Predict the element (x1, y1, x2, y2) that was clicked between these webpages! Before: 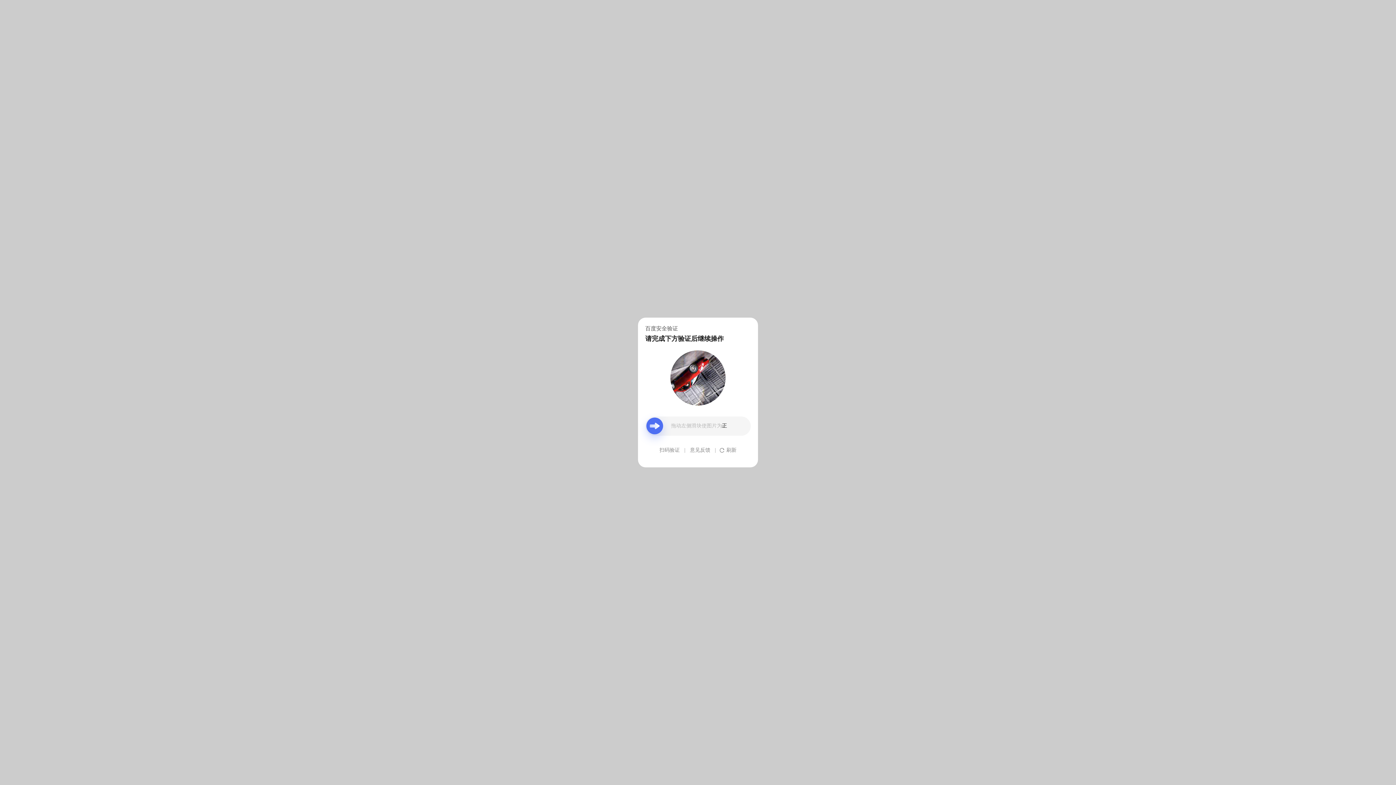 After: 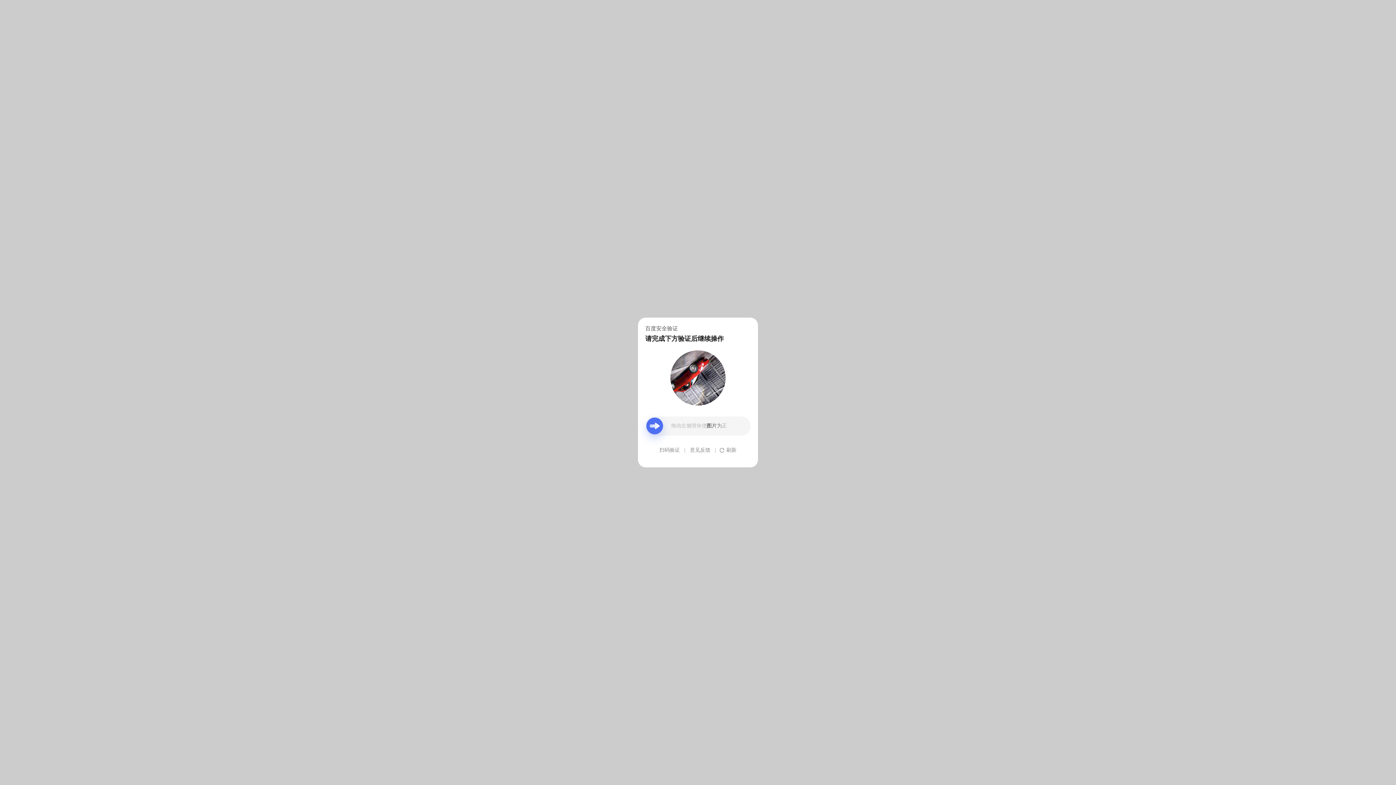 Action: label: 意见反馈 bbox: (690, 439, 710, 461)